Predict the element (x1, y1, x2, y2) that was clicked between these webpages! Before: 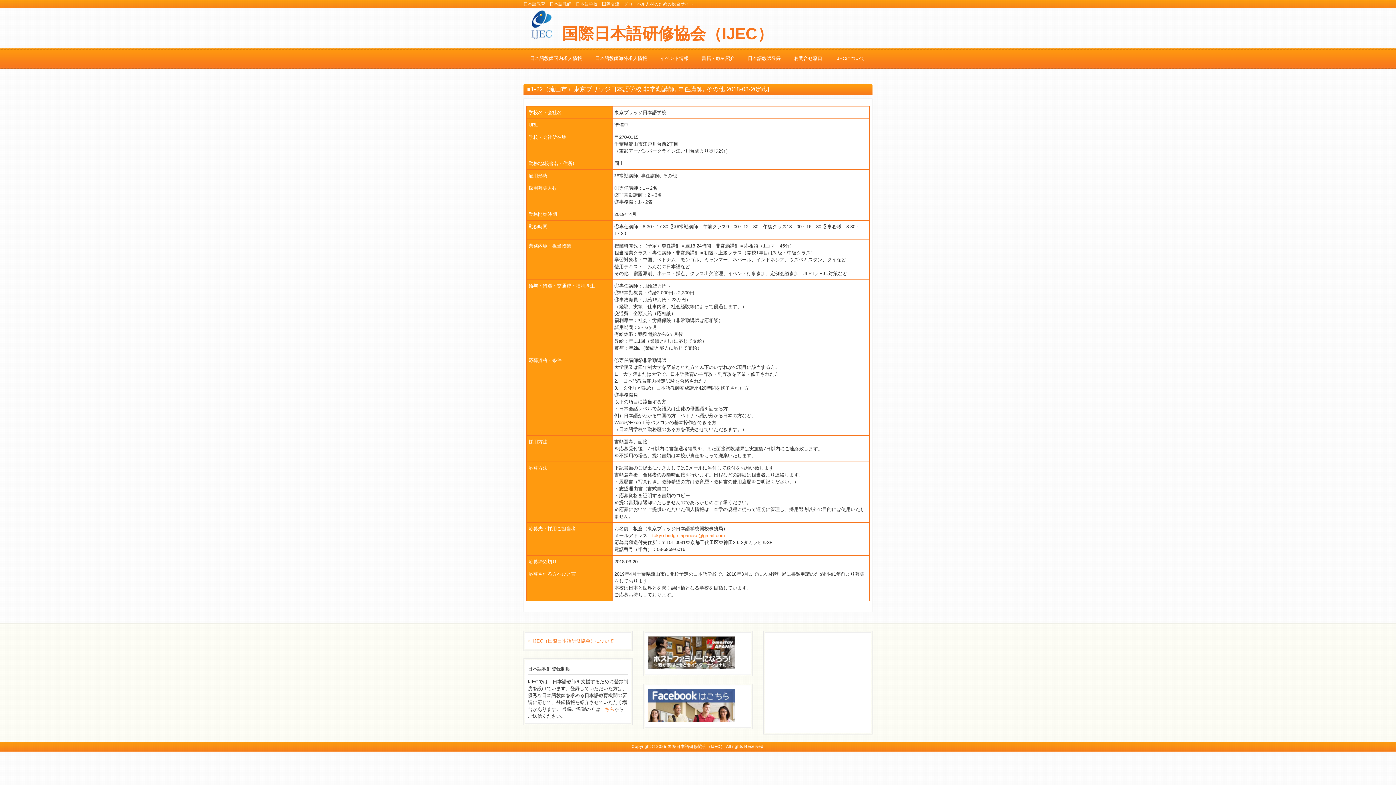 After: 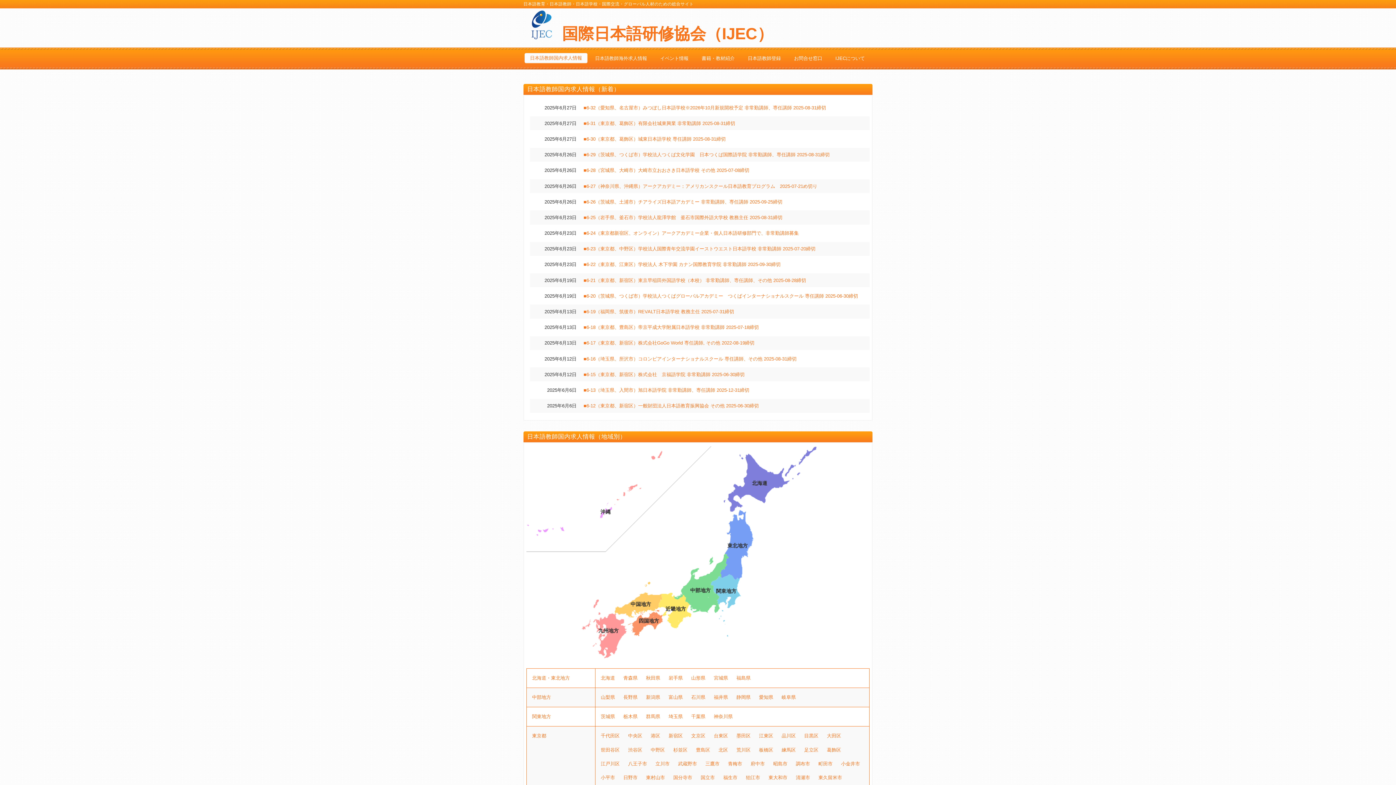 Action: label: 日本語教師国内求人情報 bbox: (524, 53, 587, 63)